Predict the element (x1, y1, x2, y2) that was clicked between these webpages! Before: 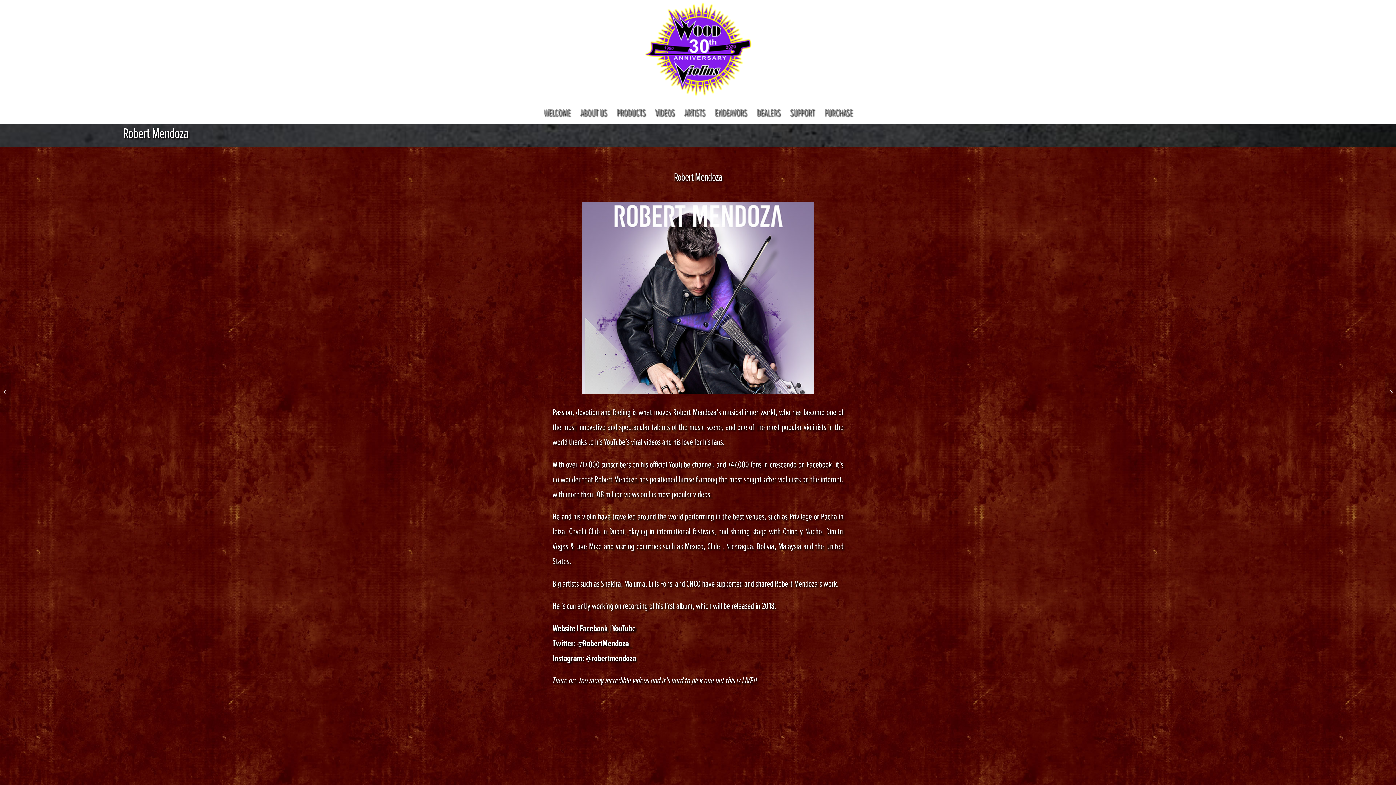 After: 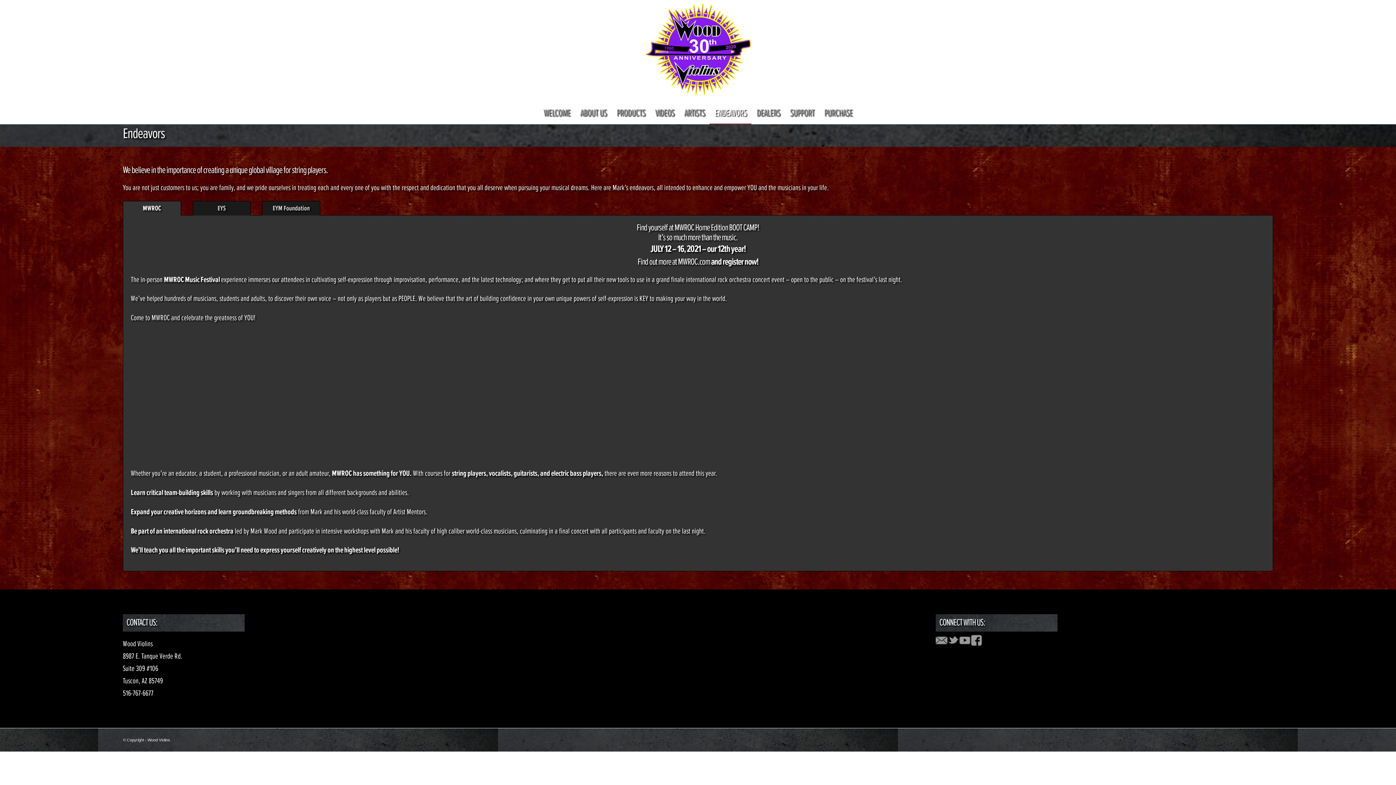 Action: bbox: (709, 105, 751, 124) label: ENDEAVORS